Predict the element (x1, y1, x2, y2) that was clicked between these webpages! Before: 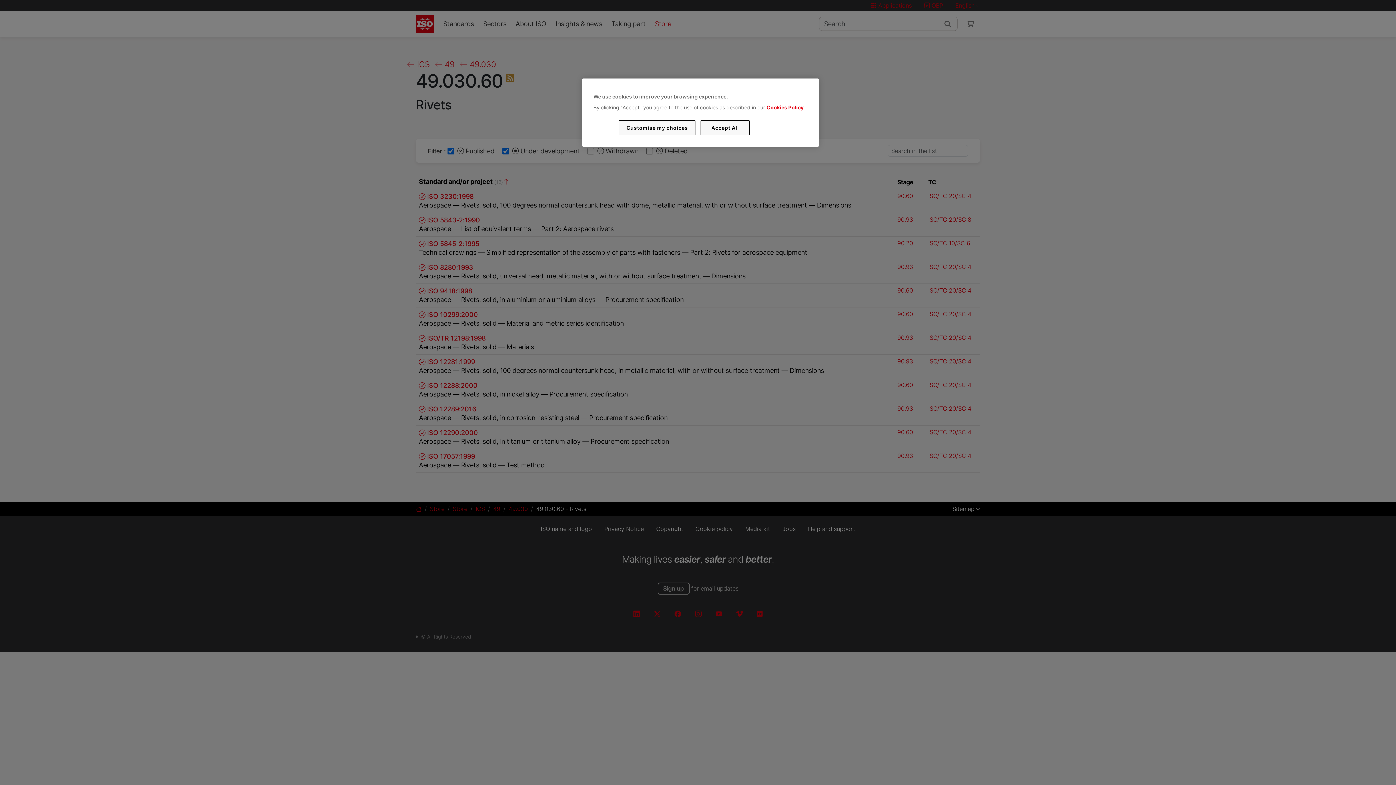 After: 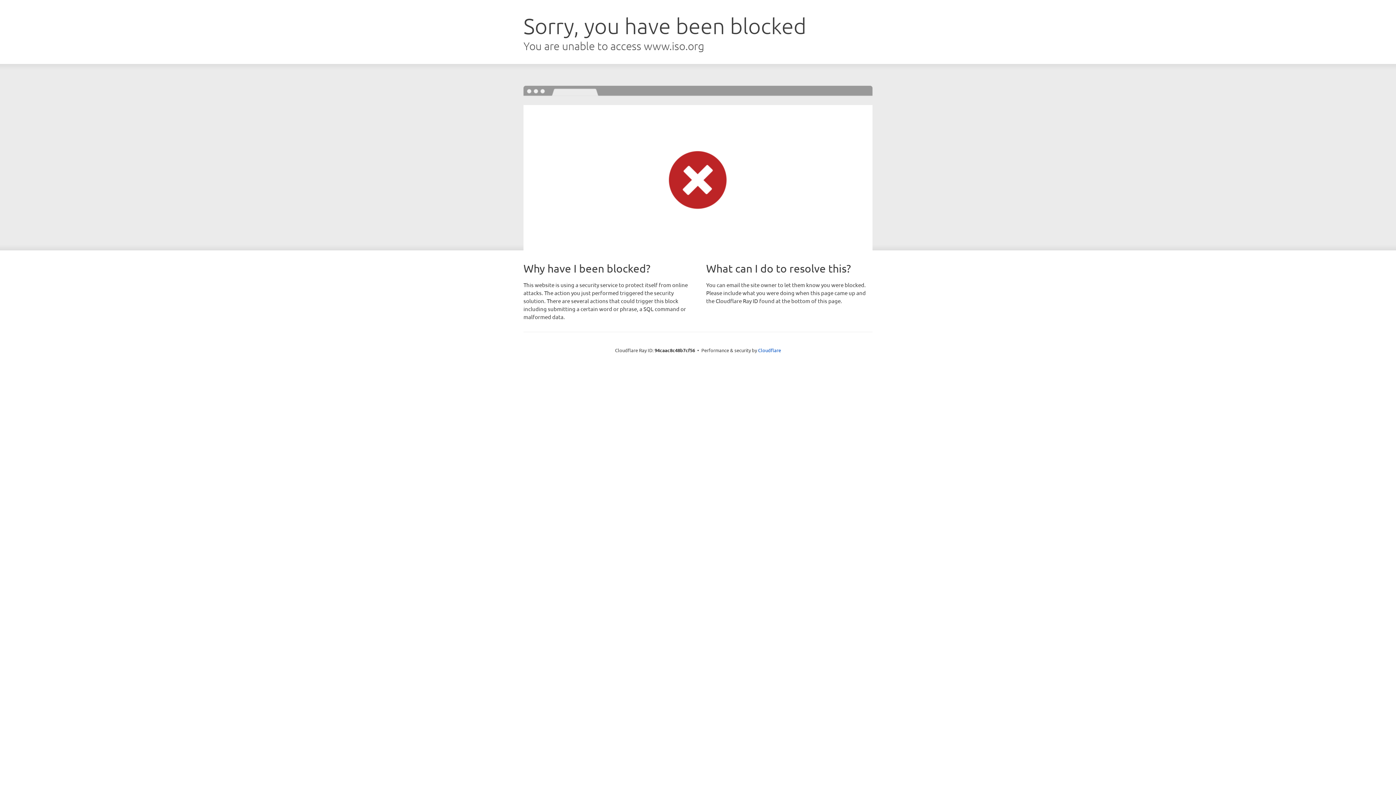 Action: label: Cookies Policy bbox: (766, 104, 803, 110)